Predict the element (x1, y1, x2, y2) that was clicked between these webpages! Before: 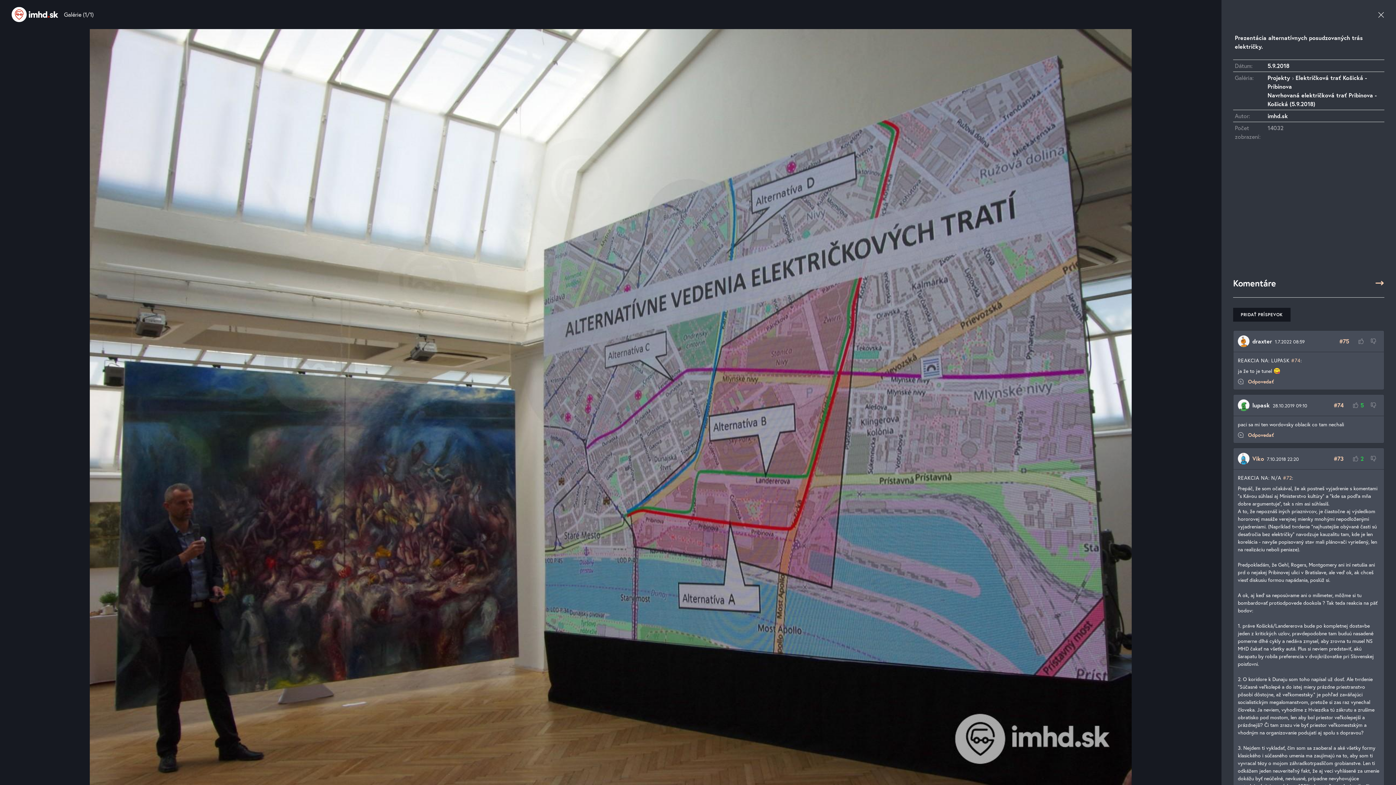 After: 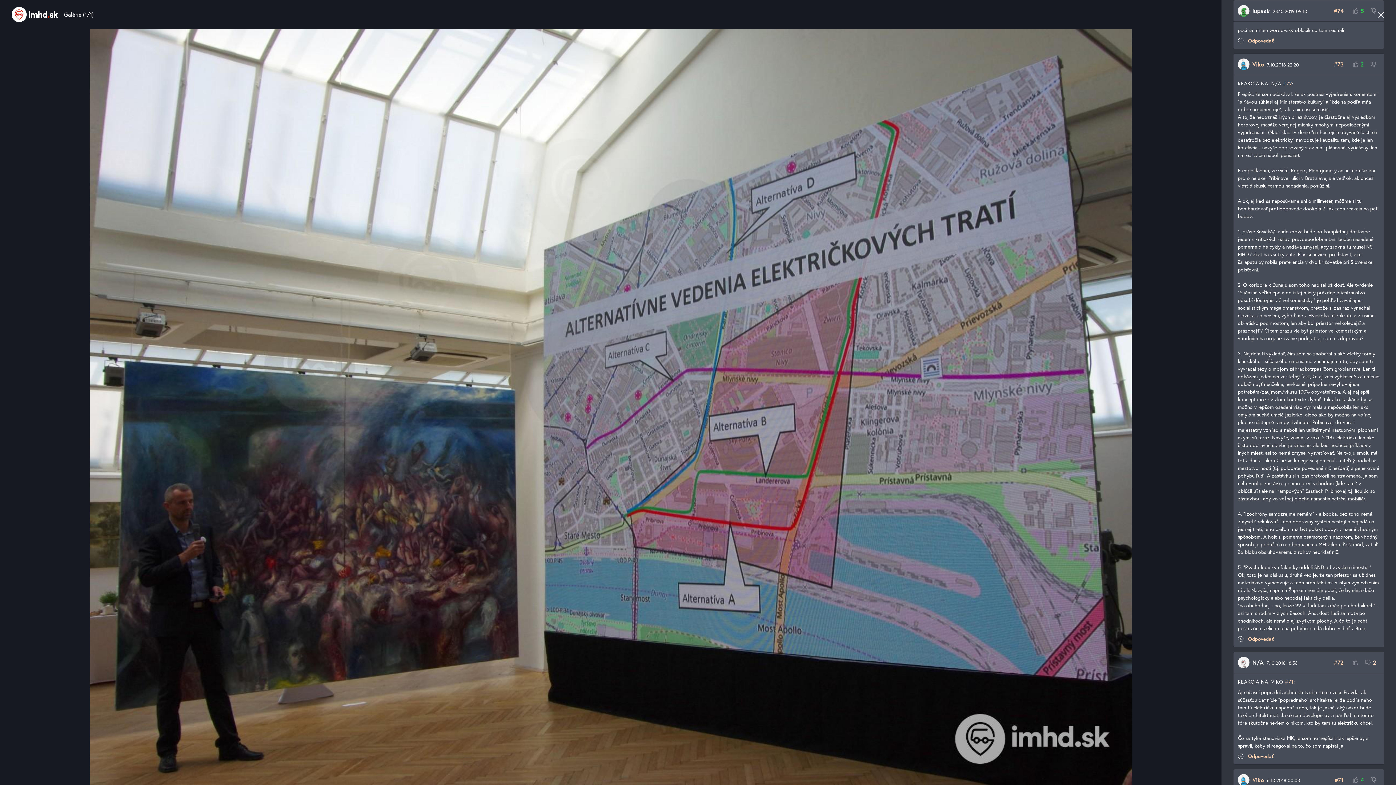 Action: label: #74 bbox: (1291, 357, 1300, 364)